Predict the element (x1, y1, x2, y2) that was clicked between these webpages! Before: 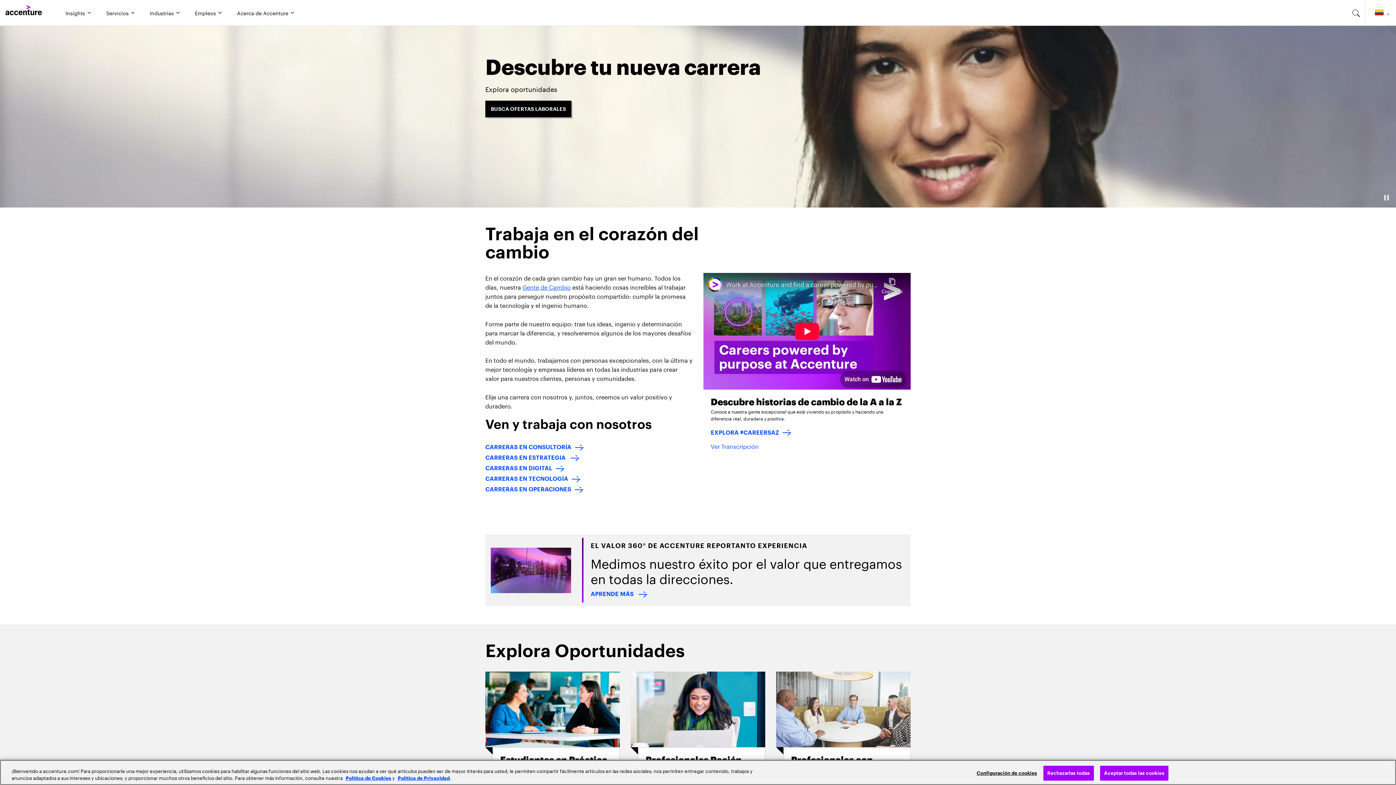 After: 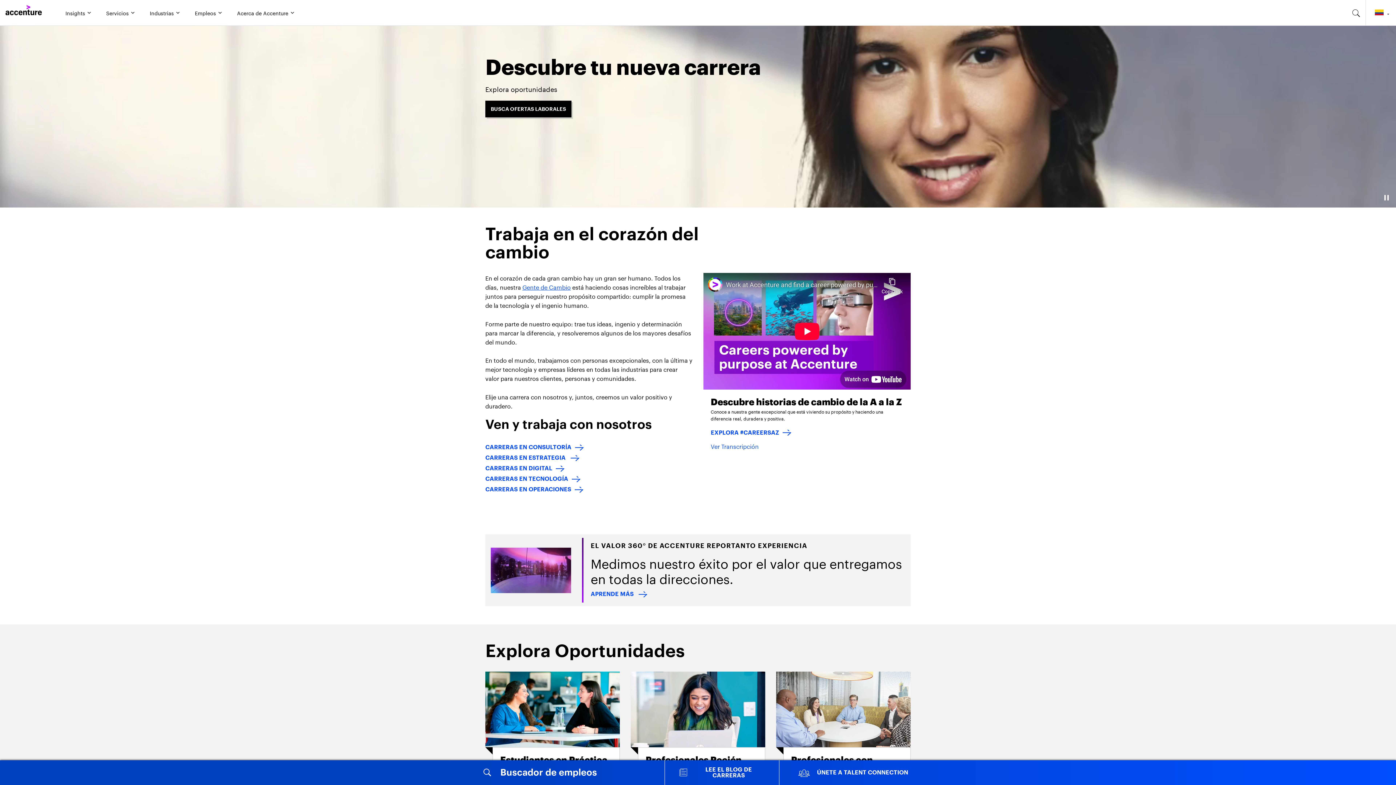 Action: label: Aceptar todas las cookies bbox: (1100, 766, 1168, 780)